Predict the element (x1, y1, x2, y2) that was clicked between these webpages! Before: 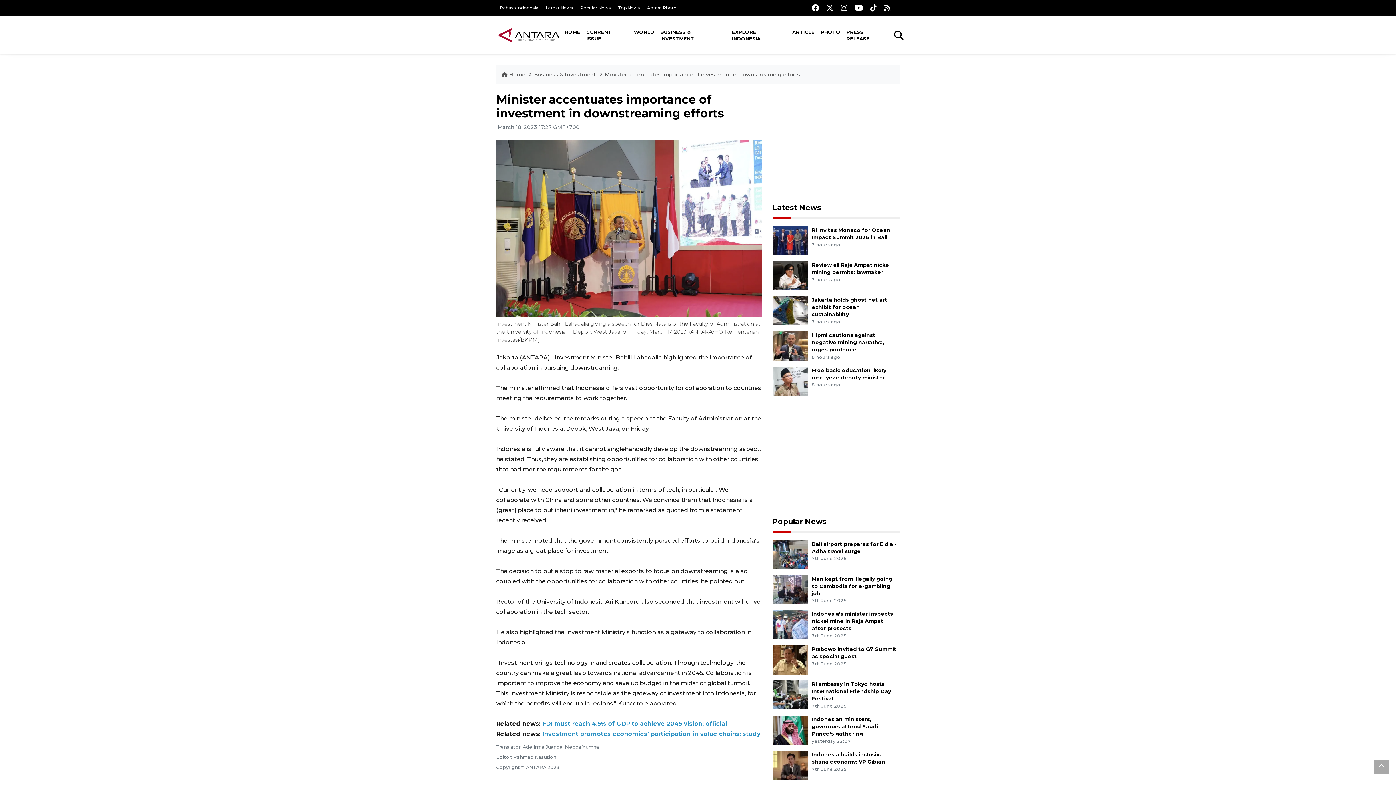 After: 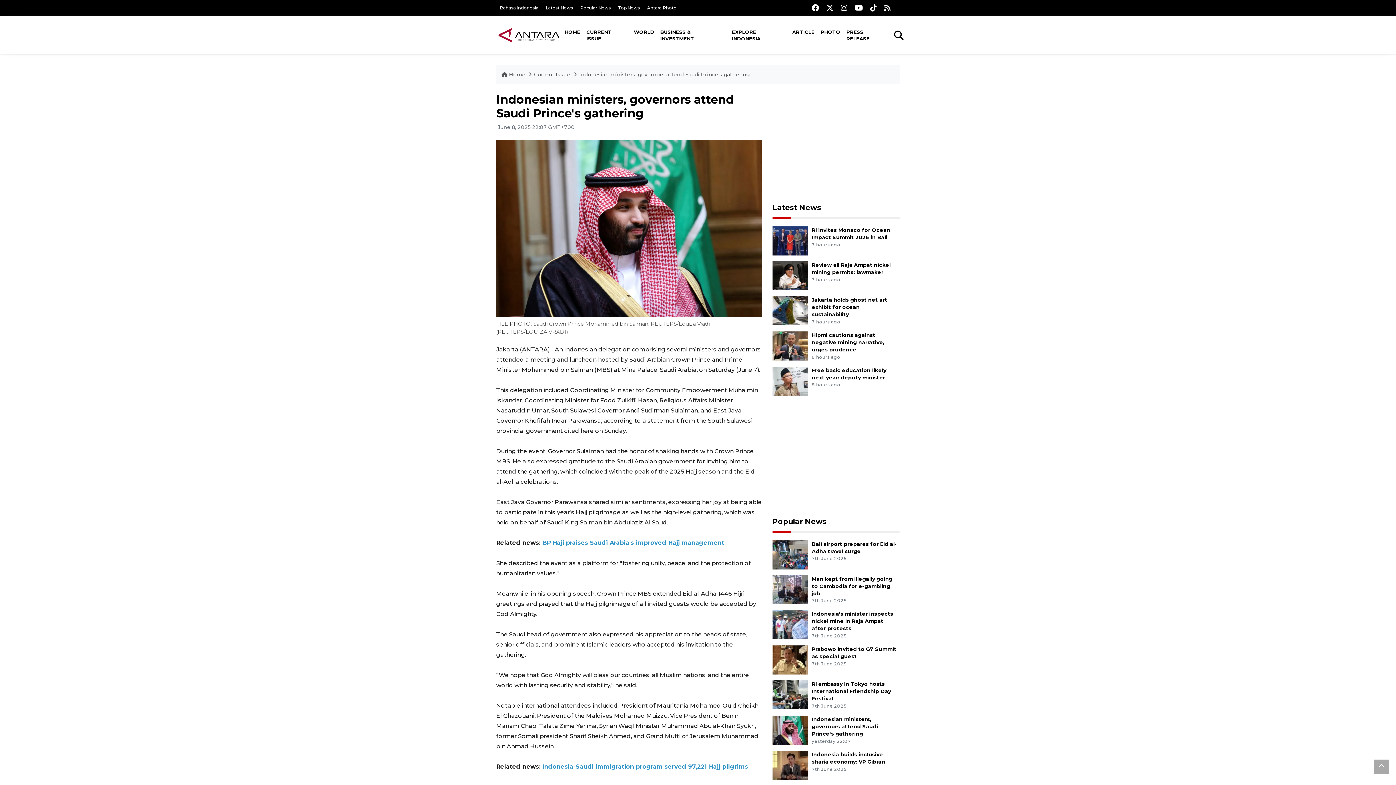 Action: bbox: (772, 726, 808, 733)